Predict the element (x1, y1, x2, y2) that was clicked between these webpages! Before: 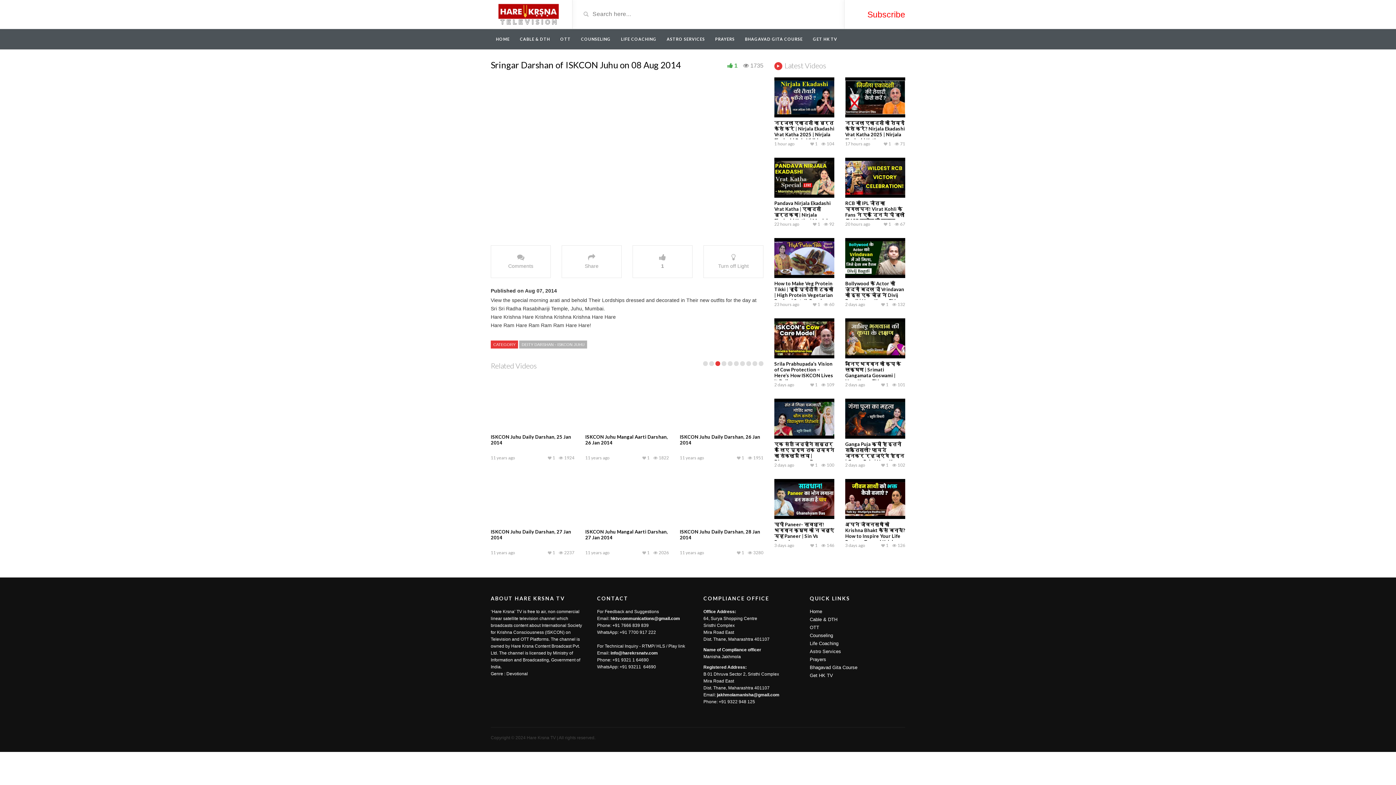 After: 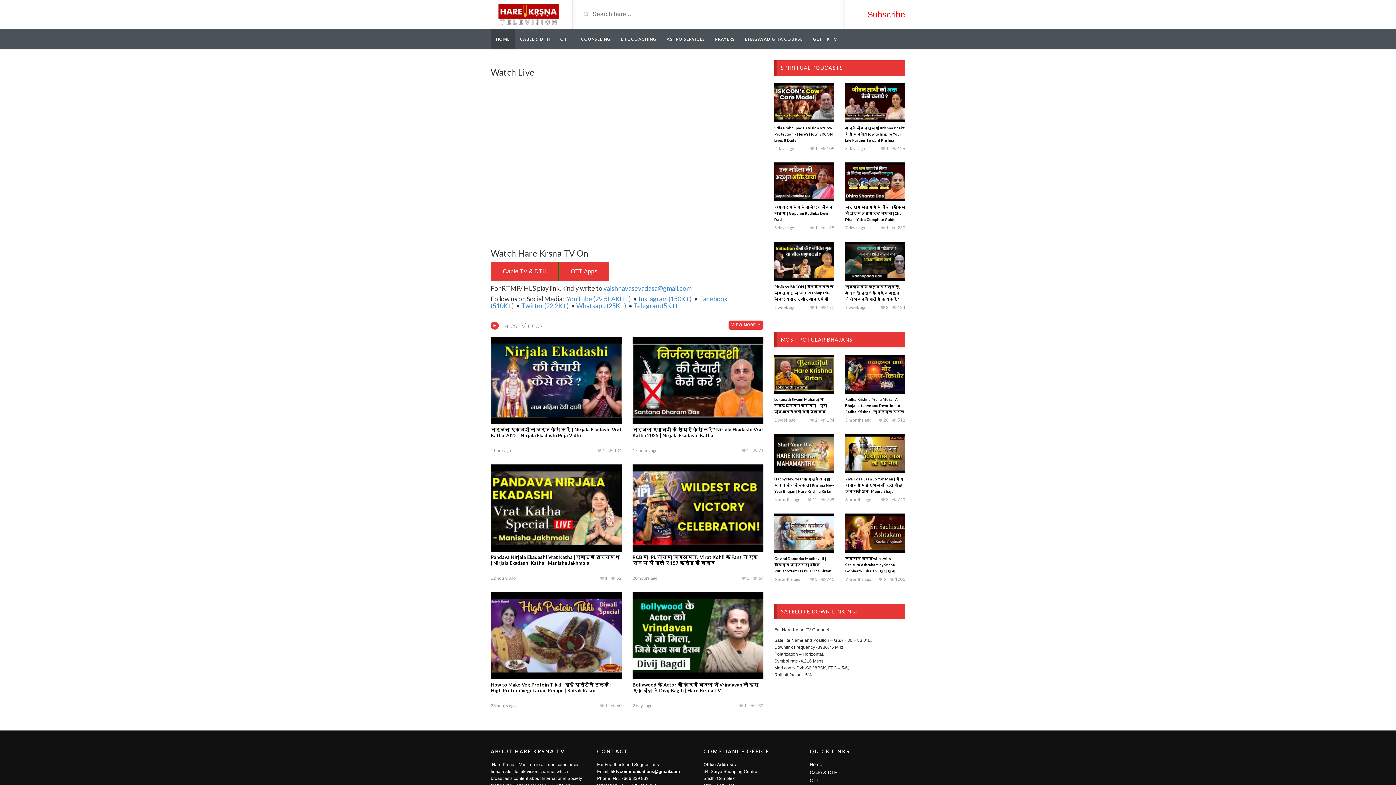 Action: bbox: (490, 10, 566, 16)